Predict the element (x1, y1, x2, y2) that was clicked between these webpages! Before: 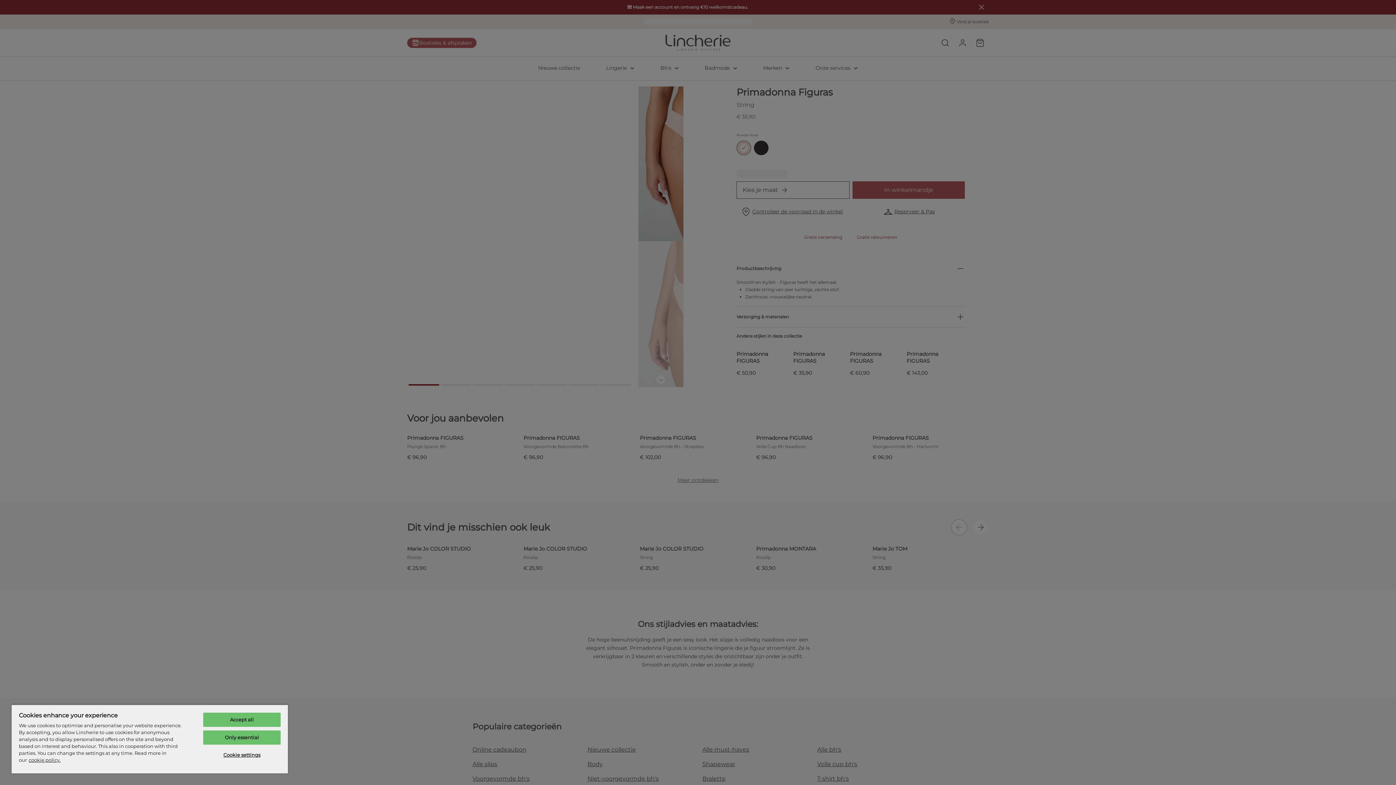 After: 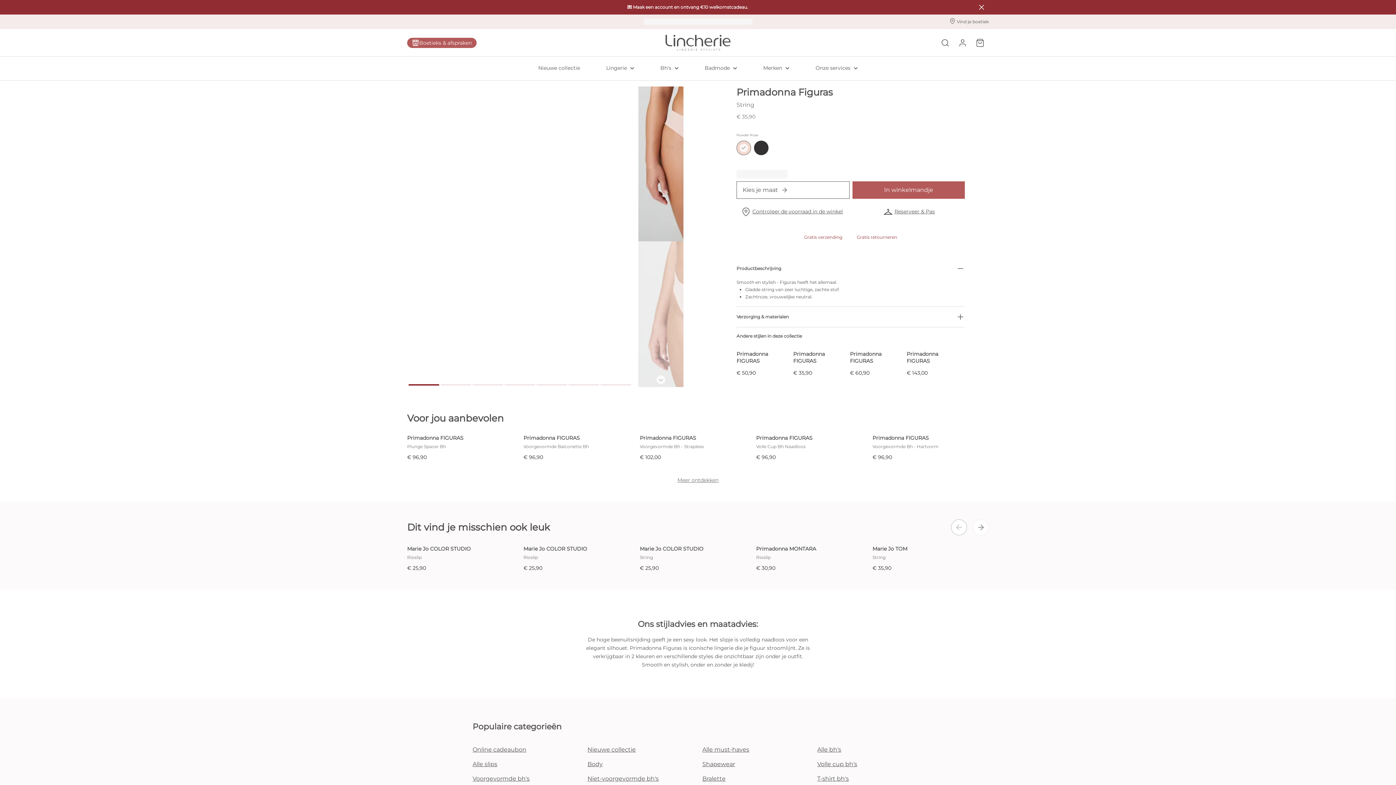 Action: label: Accept all bbox: (203, 713, 280, 727)